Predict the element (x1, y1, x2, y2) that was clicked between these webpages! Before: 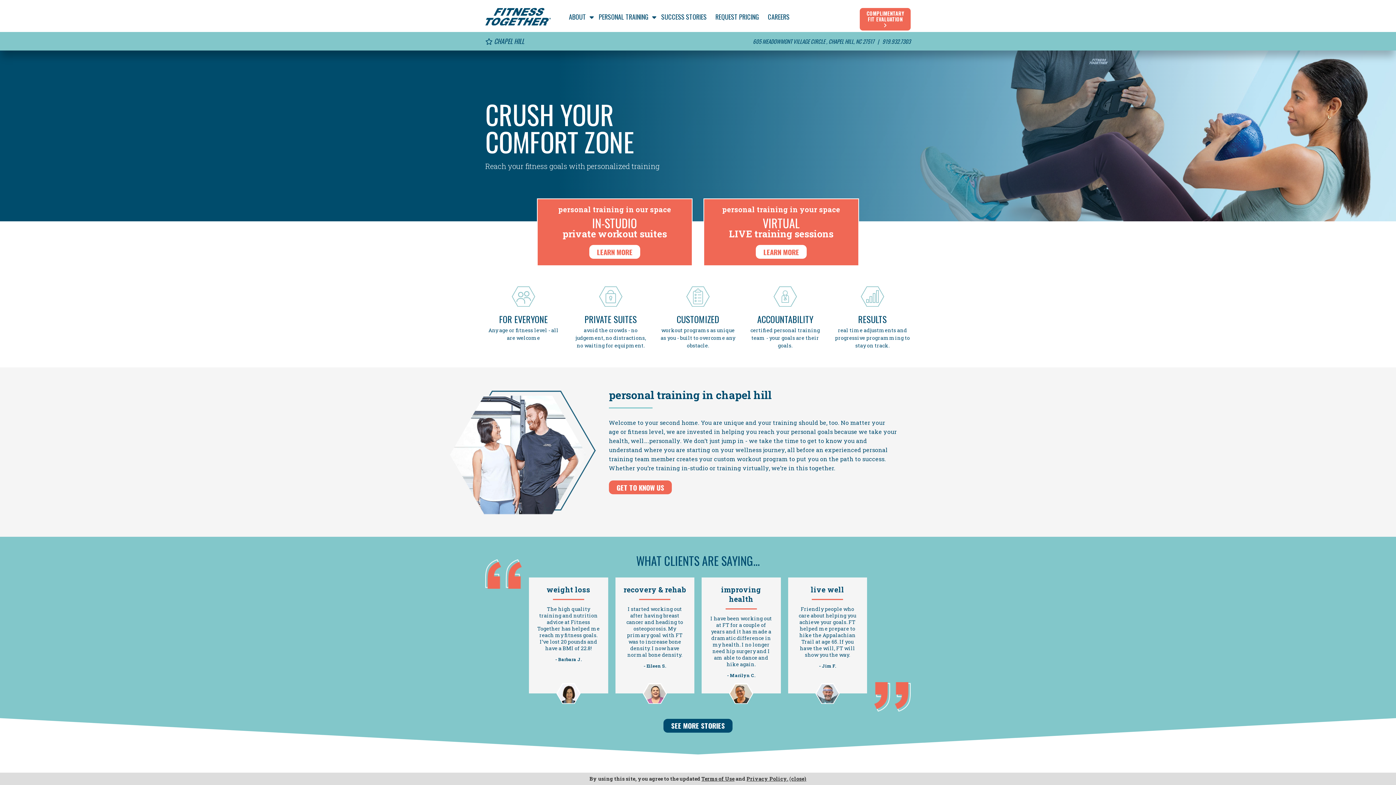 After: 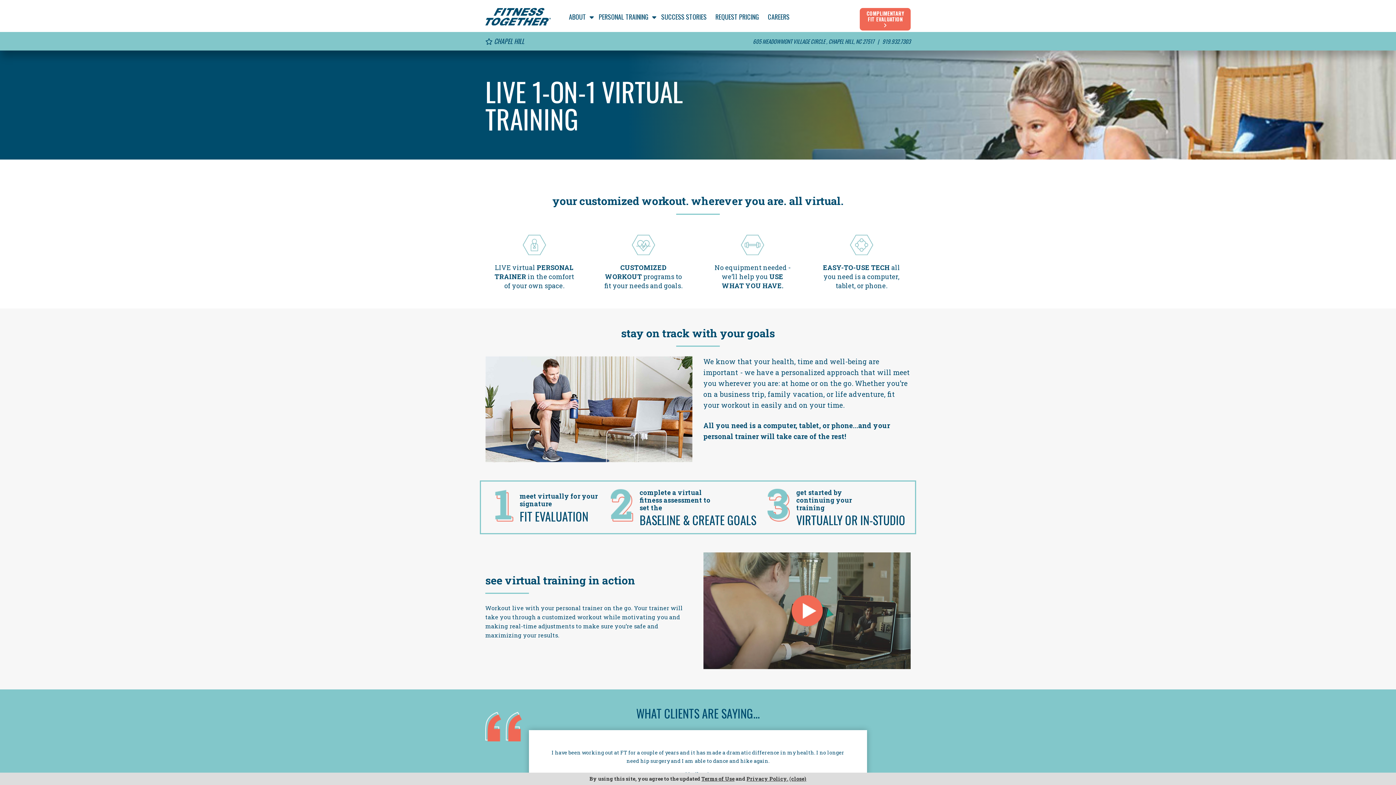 Action: bbox: (755, 245, 806, 258) label: Learn more about personal training in your space